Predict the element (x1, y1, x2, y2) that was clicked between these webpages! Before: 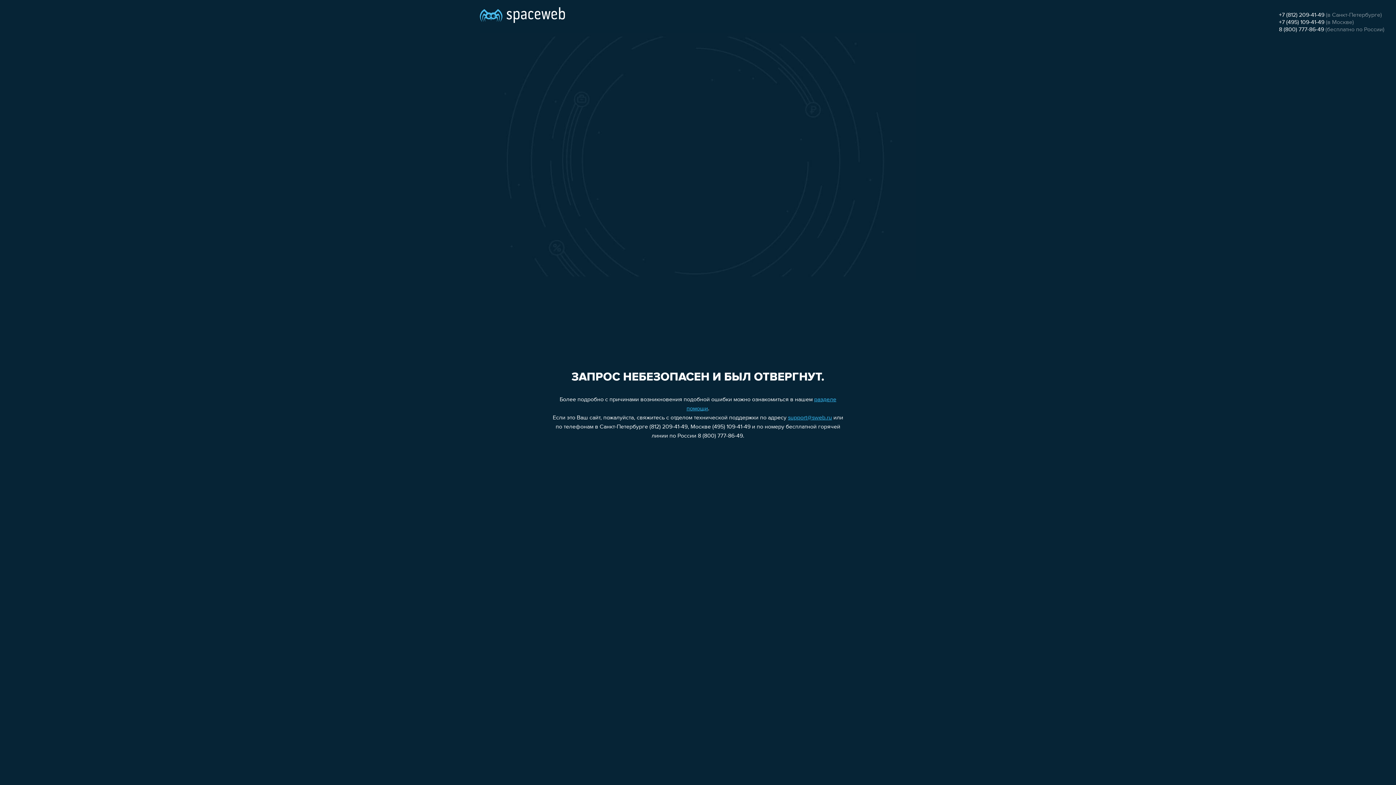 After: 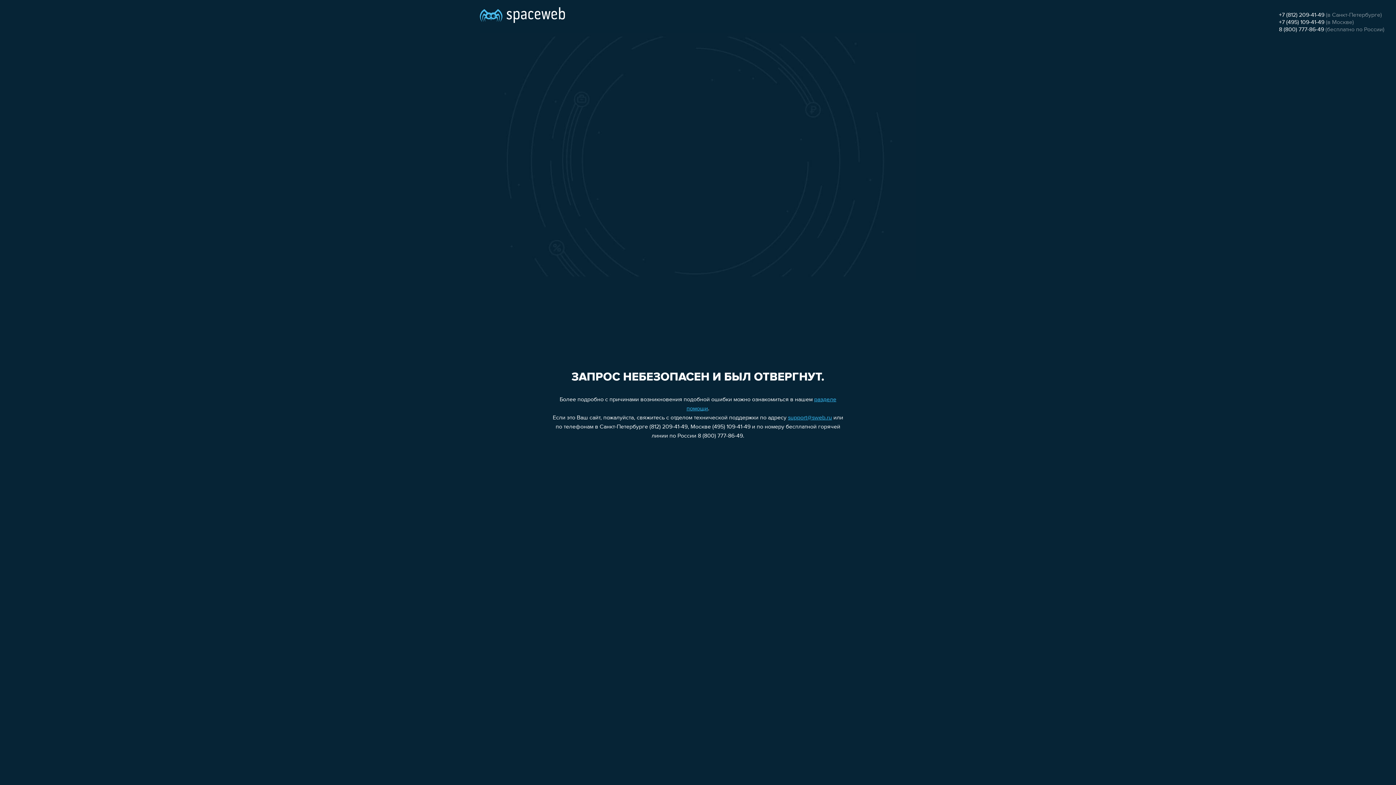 Action: label: +7 (495) 109-41-49 bbox: (1279, 19, 1324, 25)